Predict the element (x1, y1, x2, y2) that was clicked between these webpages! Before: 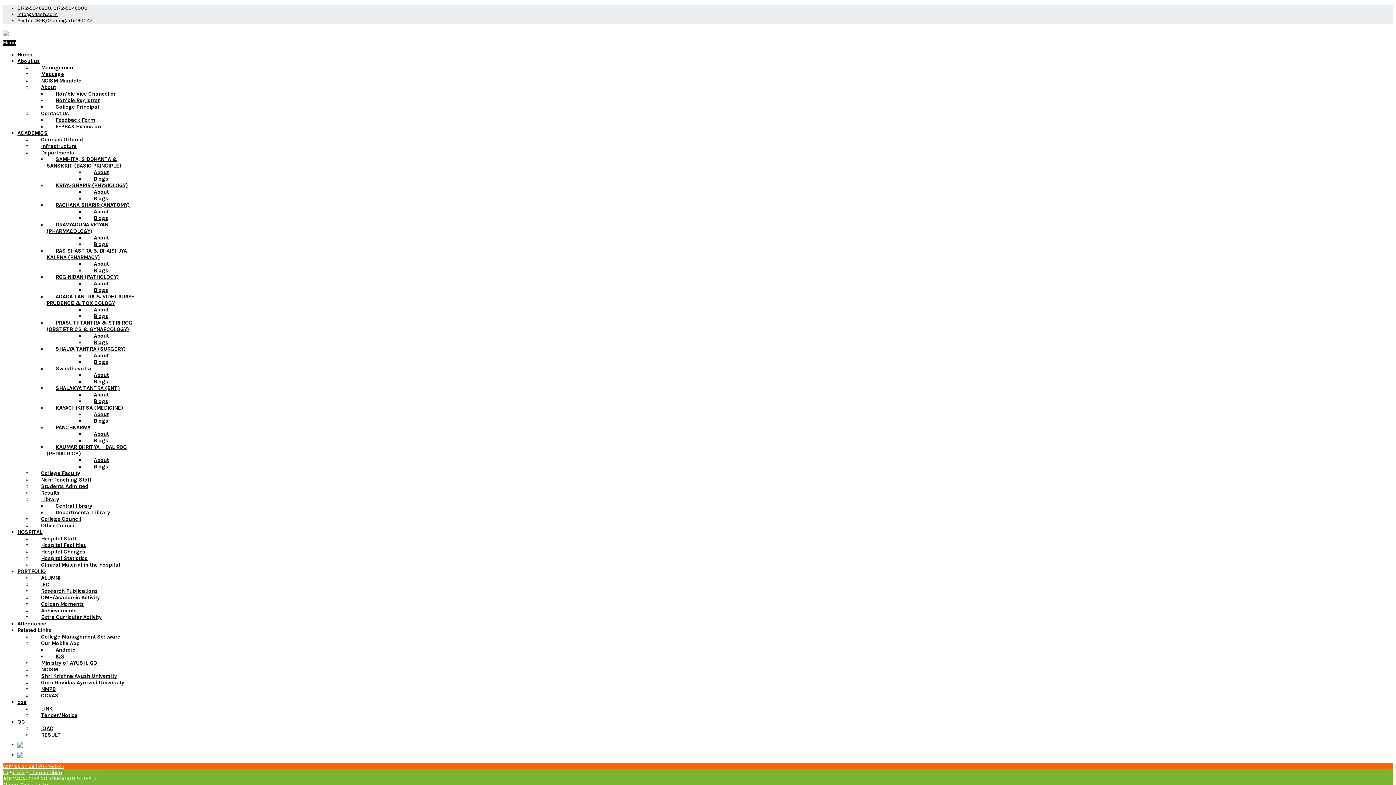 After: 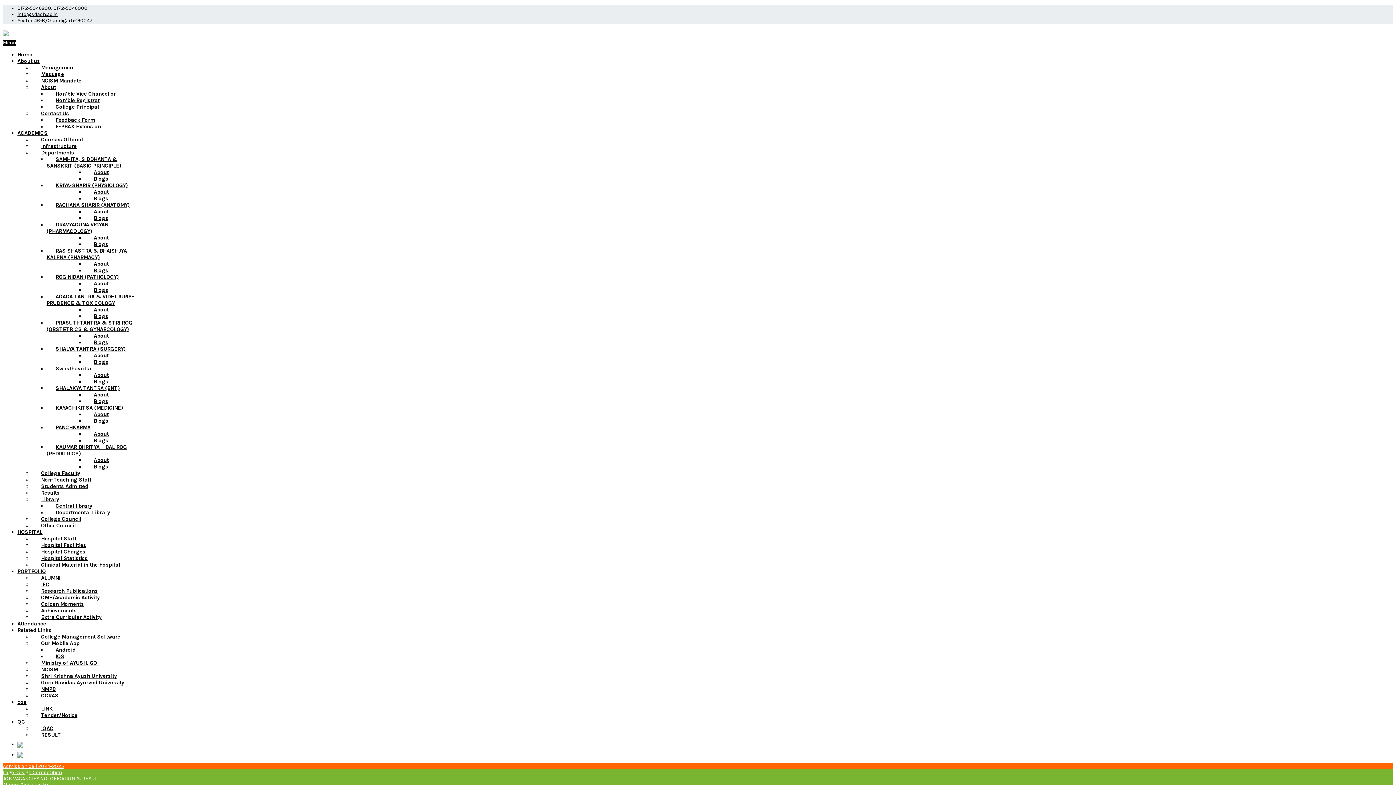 Action: bbox: (46, 156, 121, 169) label: SAMHITA, SIDDHANTA & SANSKRIT (BASIC PRINCIPLE)